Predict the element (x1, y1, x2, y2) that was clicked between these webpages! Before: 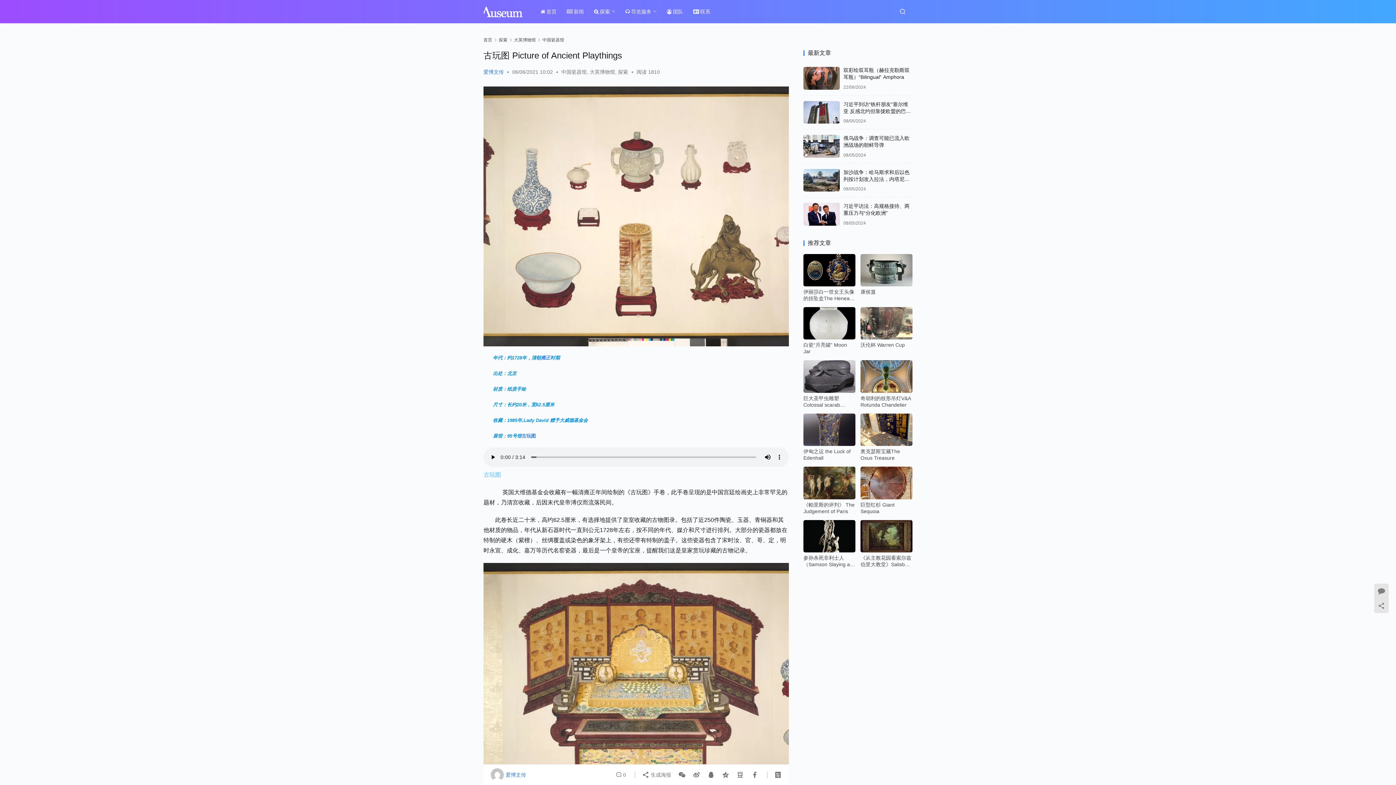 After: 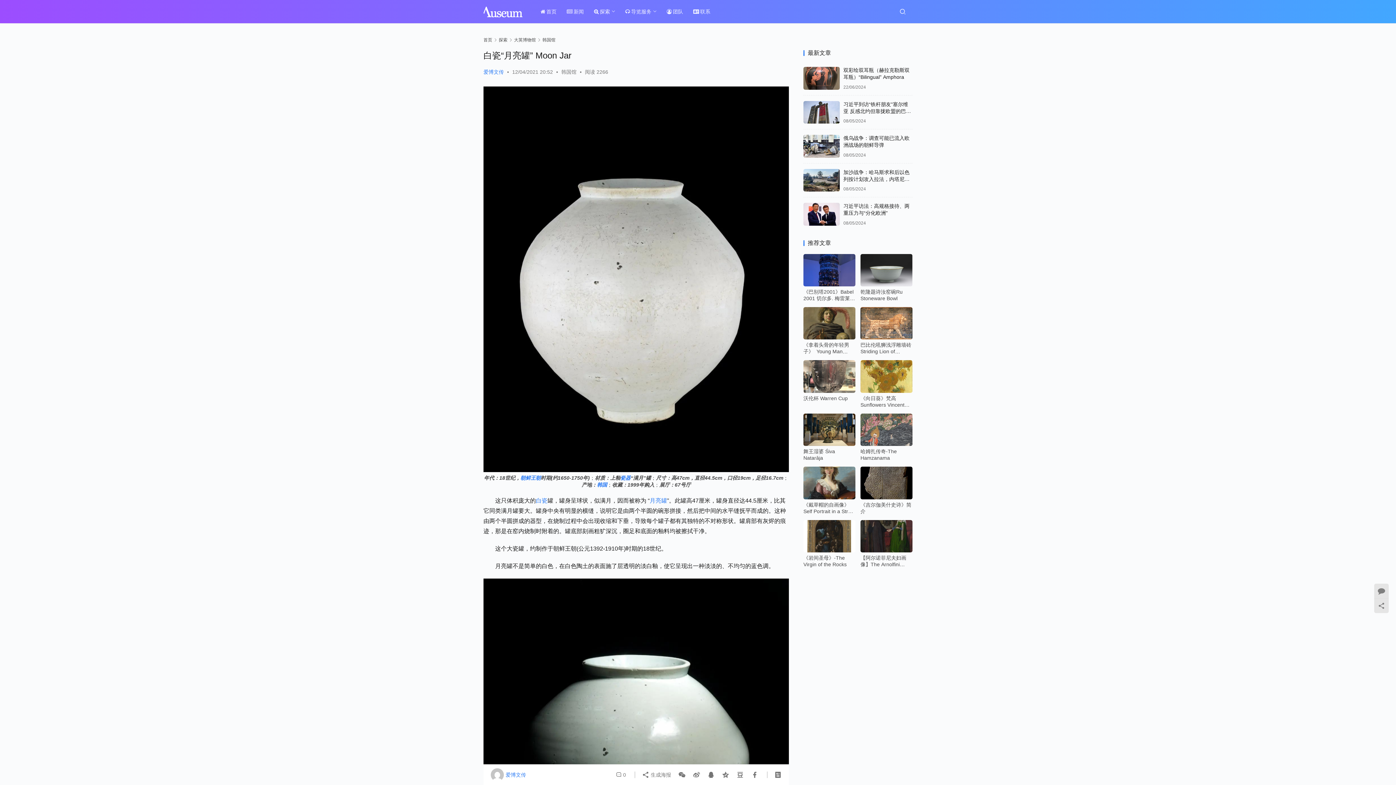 Action: bbox: (803, 341, 855, 355) label: 白瓷“月亮罐” Moon Jar